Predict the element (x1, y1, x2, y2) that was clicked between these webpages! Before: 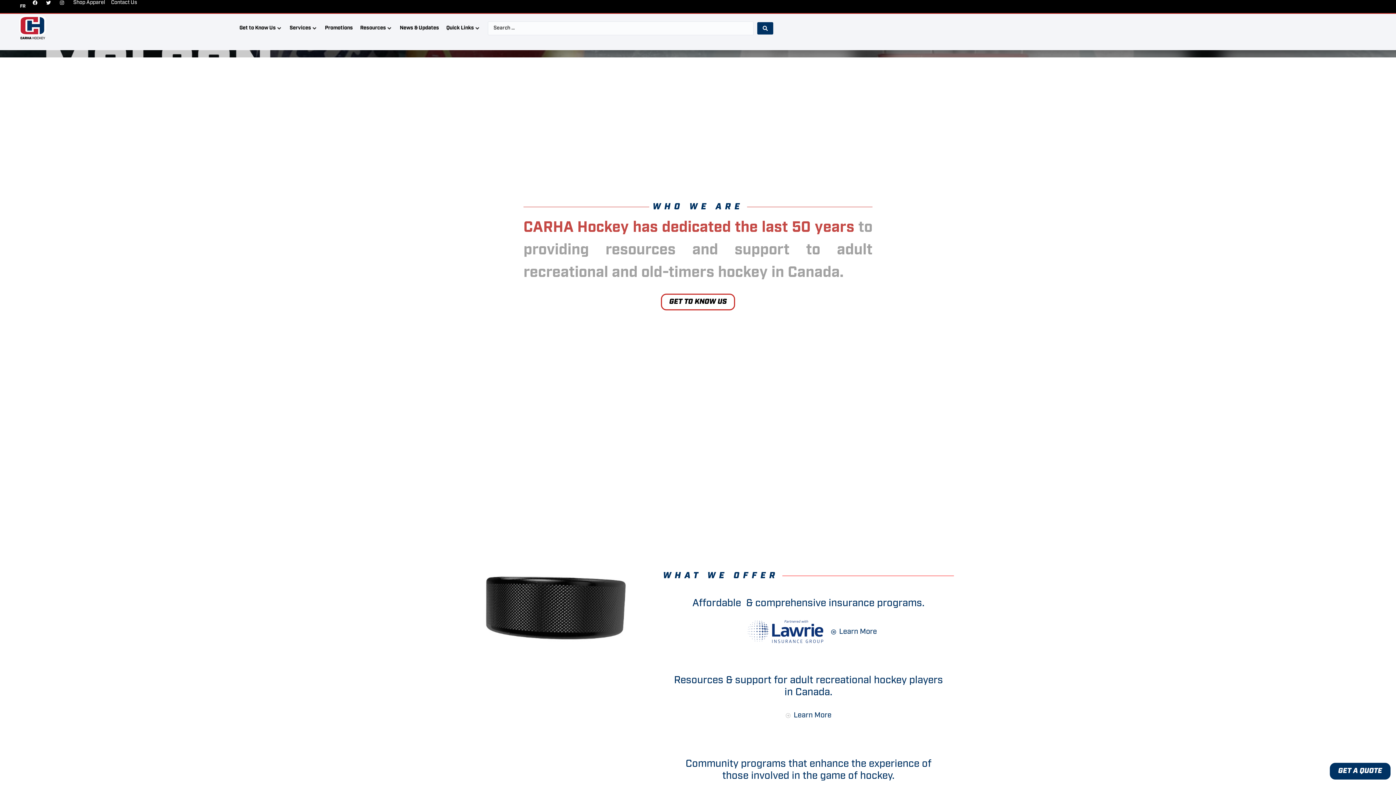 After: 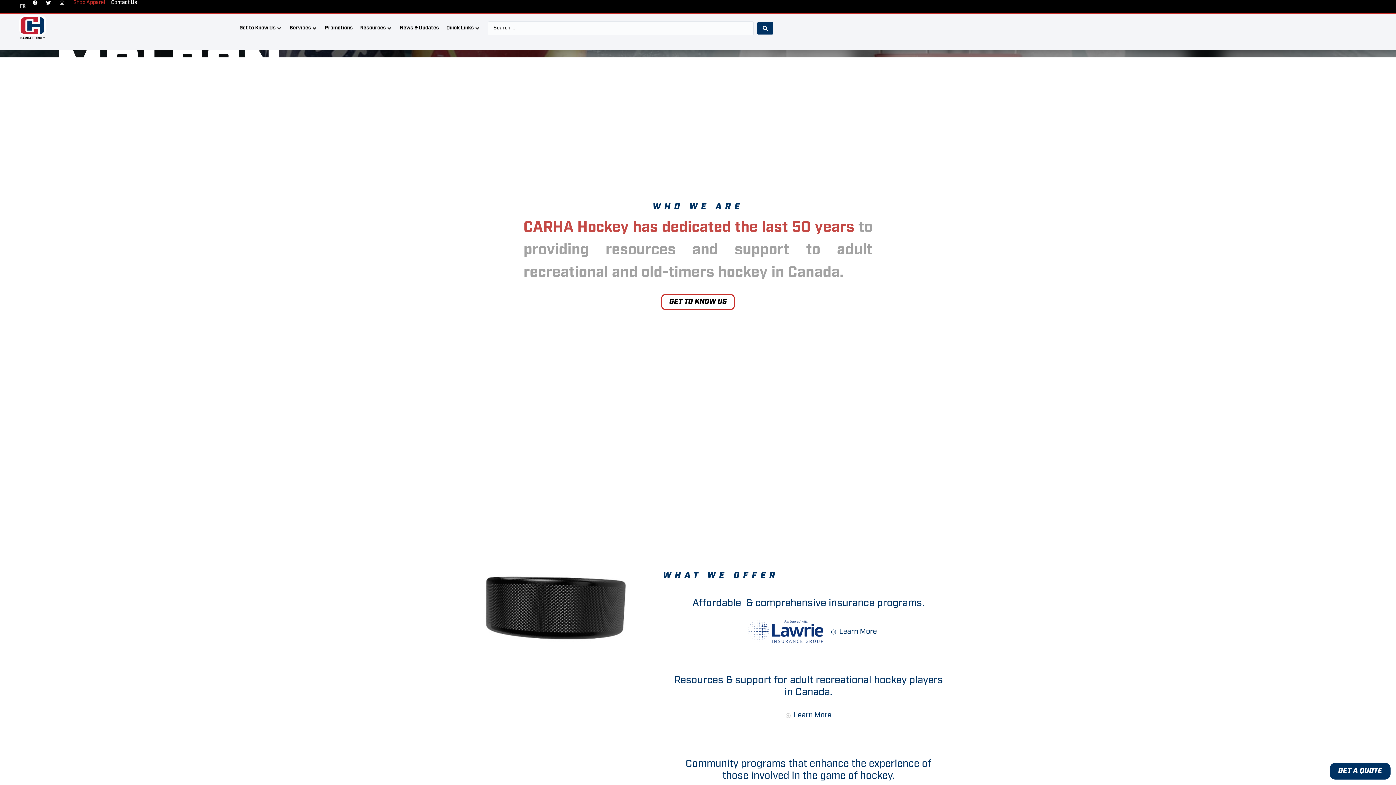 Action: label: Shop Apparel bbox: (73, 0, 105, 5)